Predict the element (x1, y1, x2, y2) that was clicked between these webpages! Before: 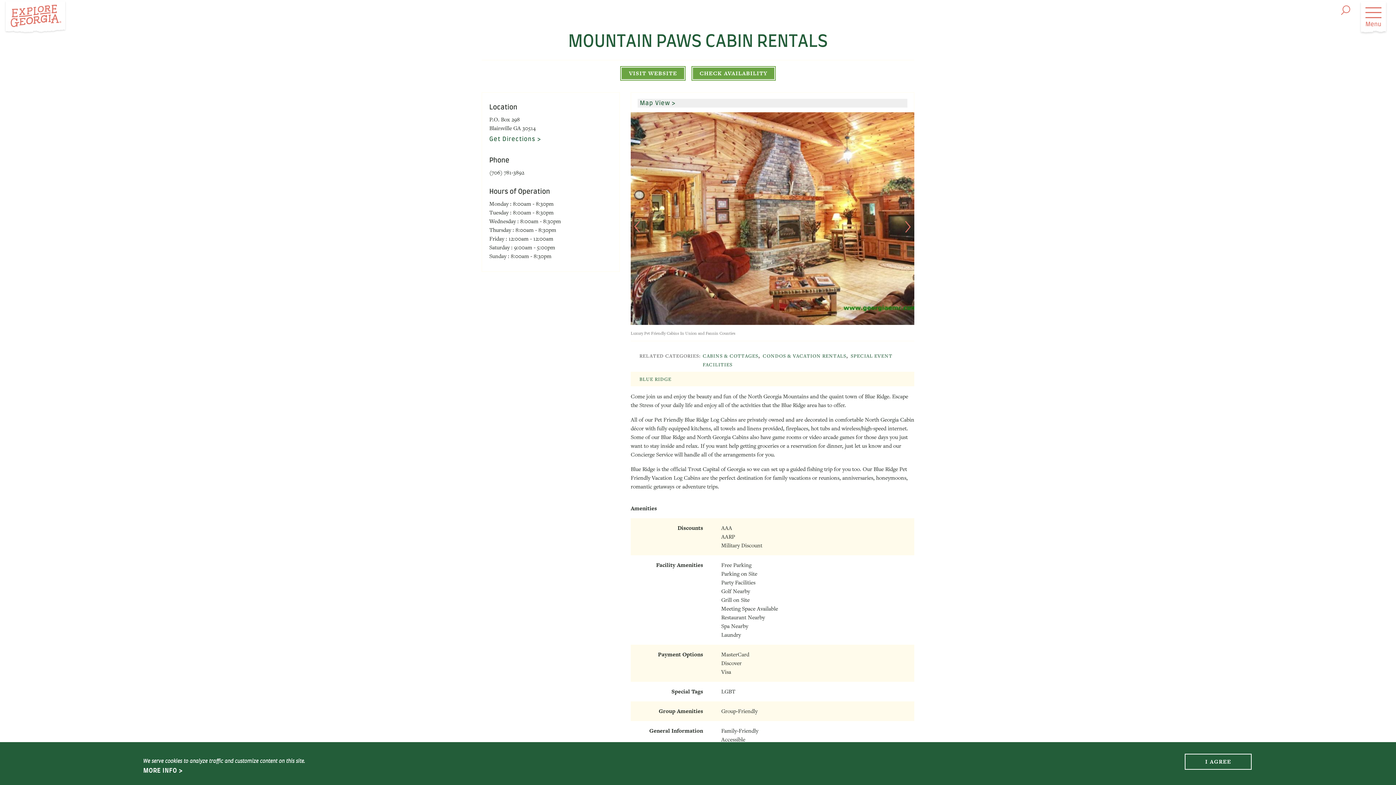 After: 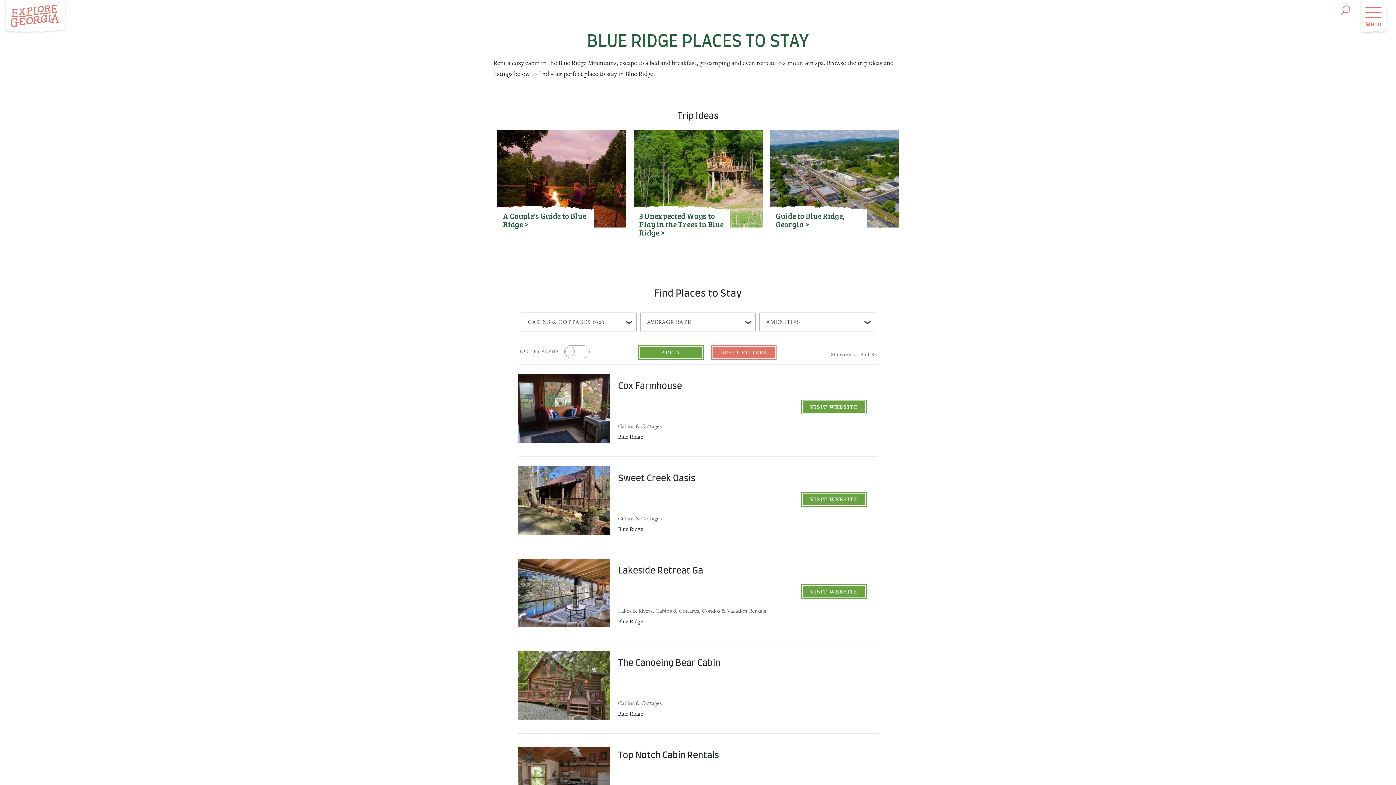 Action: label: CABINS & COTTAGES bbox: (702, 352, 758, 359)